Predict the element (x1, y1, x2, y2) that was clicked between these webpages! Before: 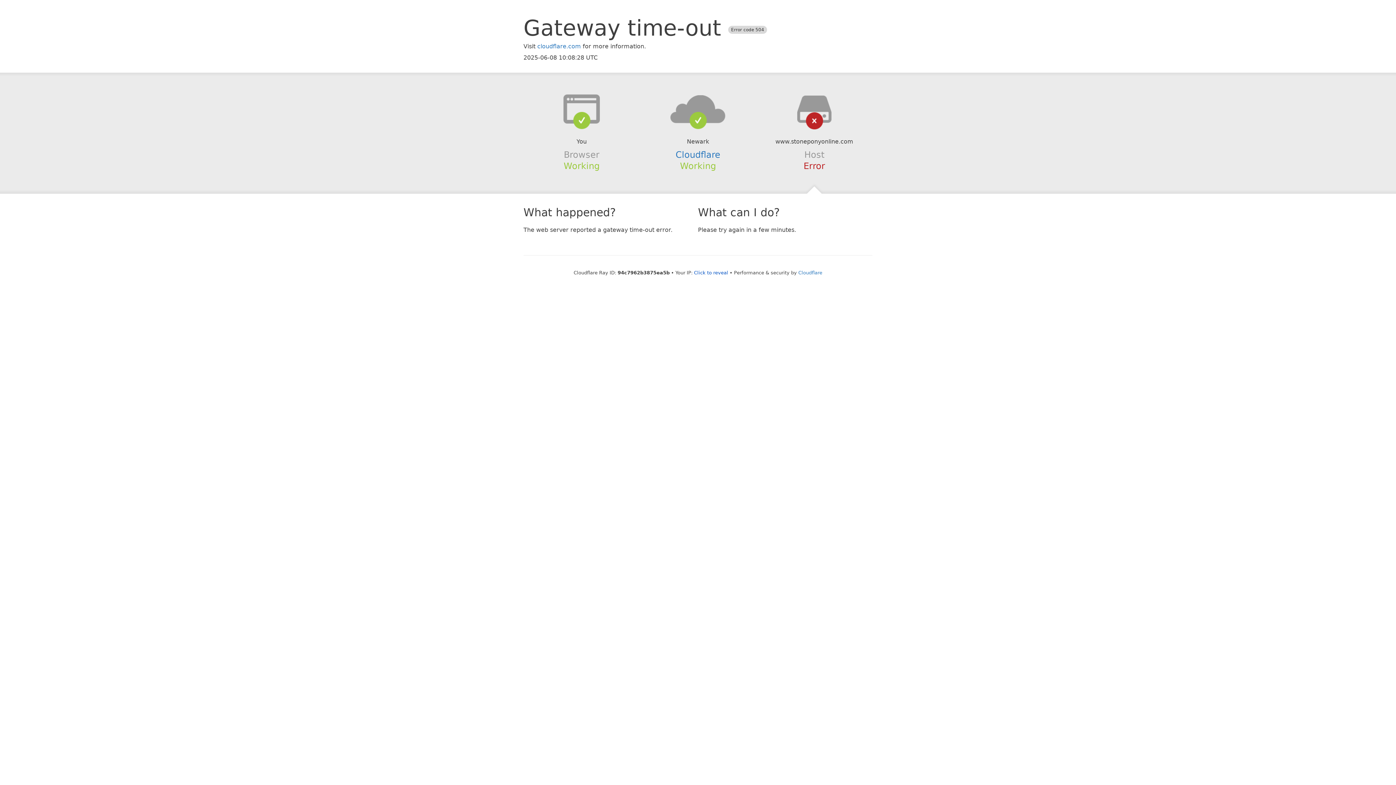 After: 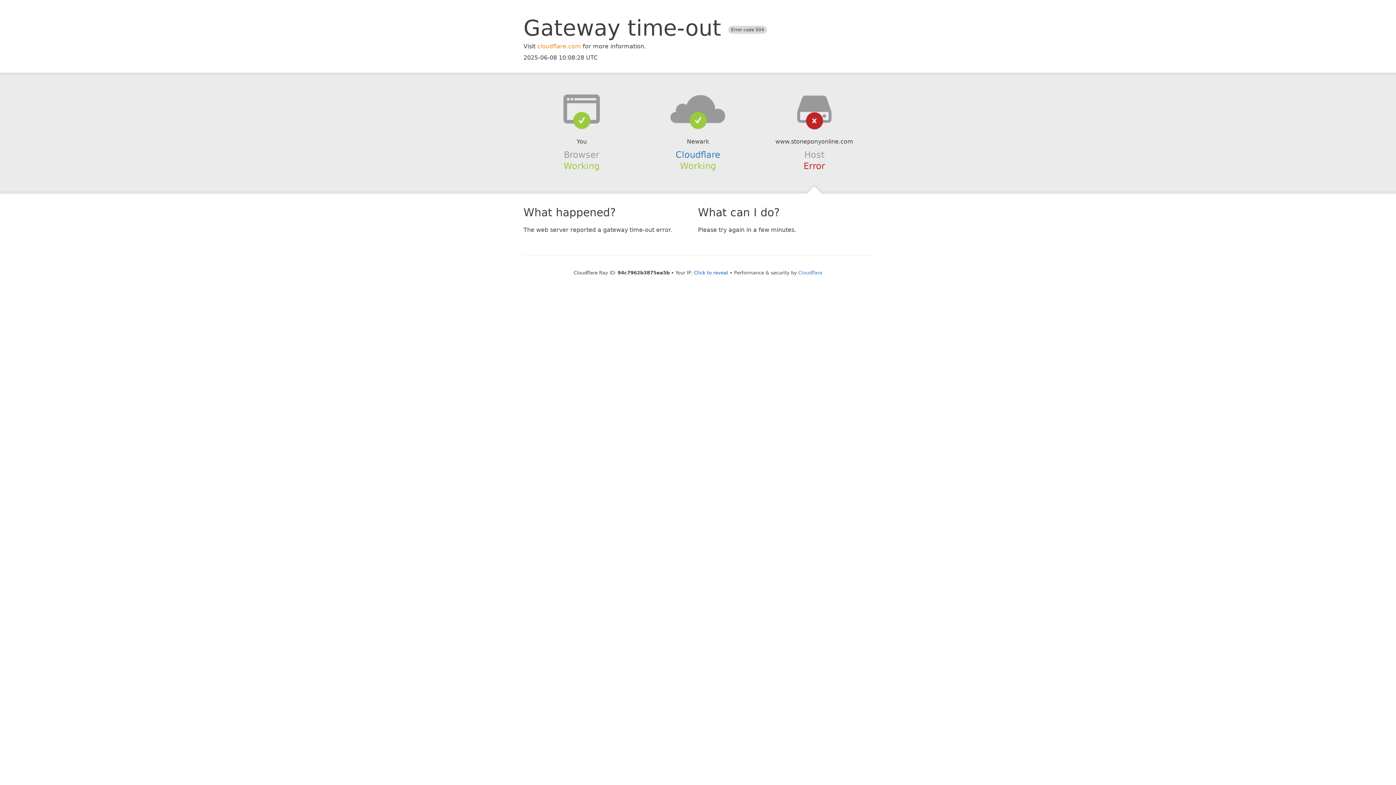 Action: bbox: (537, 42, 581, 49) label: cloudflare.com